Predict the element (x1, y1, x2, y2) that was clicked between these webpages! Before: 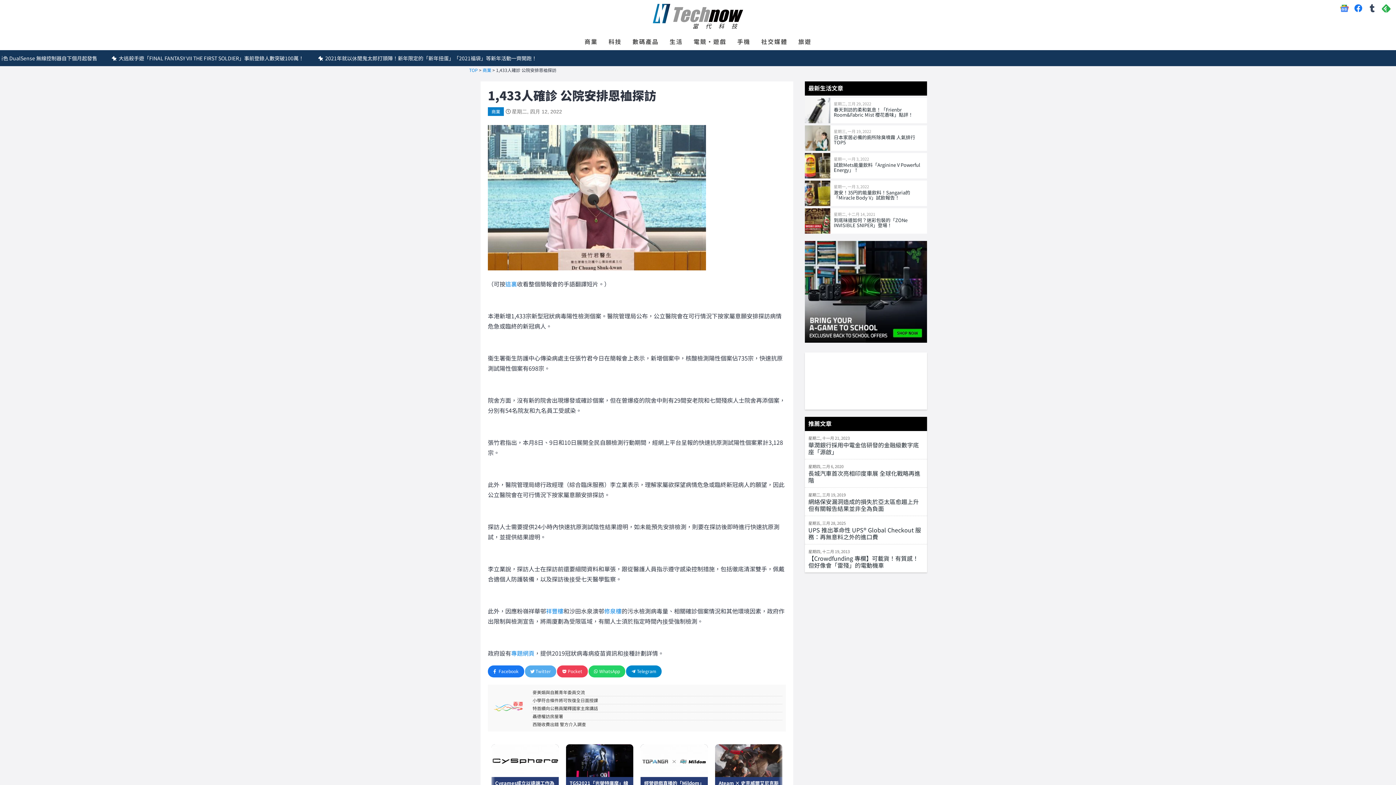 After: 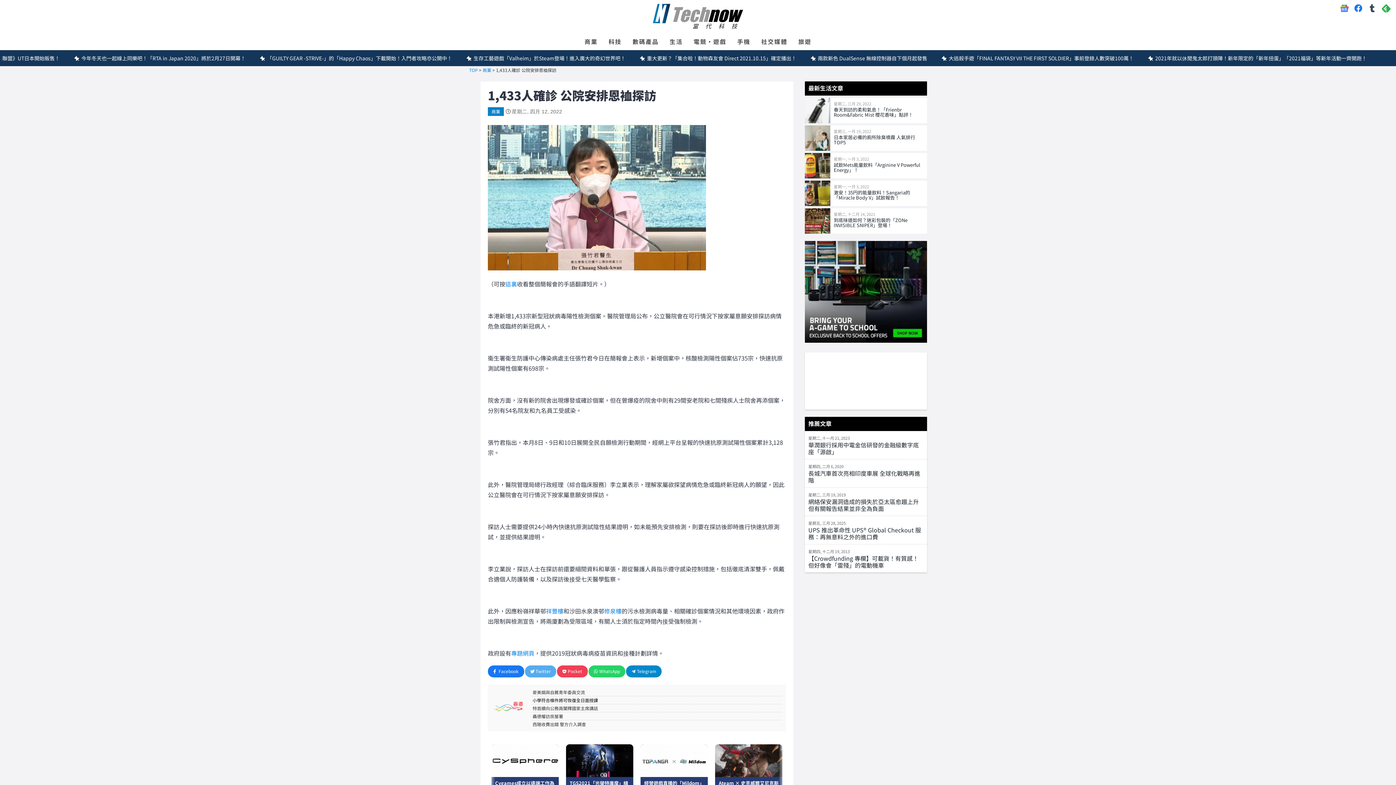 Action: bbox: (531, 697, 599, 704) label: 小學符合條件將可恢復全日面授課